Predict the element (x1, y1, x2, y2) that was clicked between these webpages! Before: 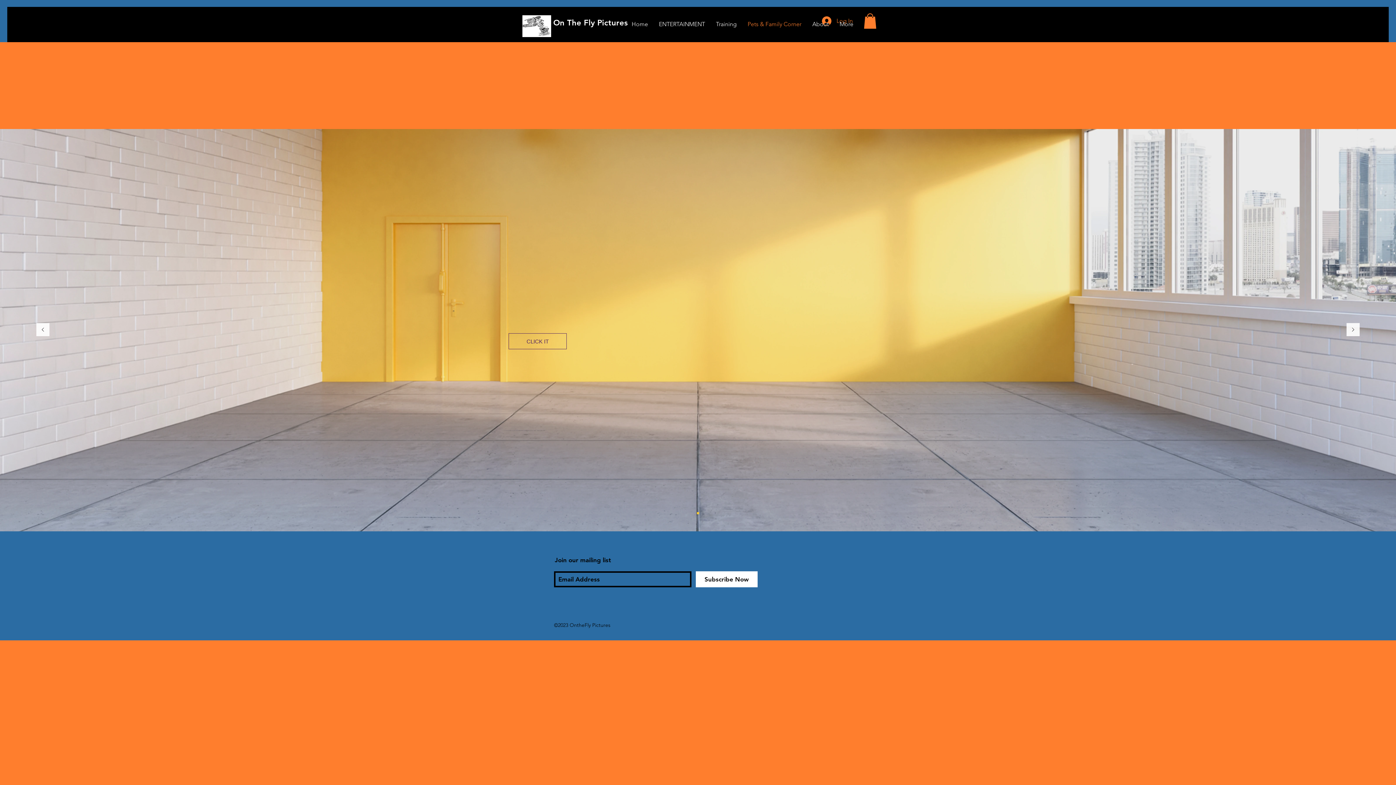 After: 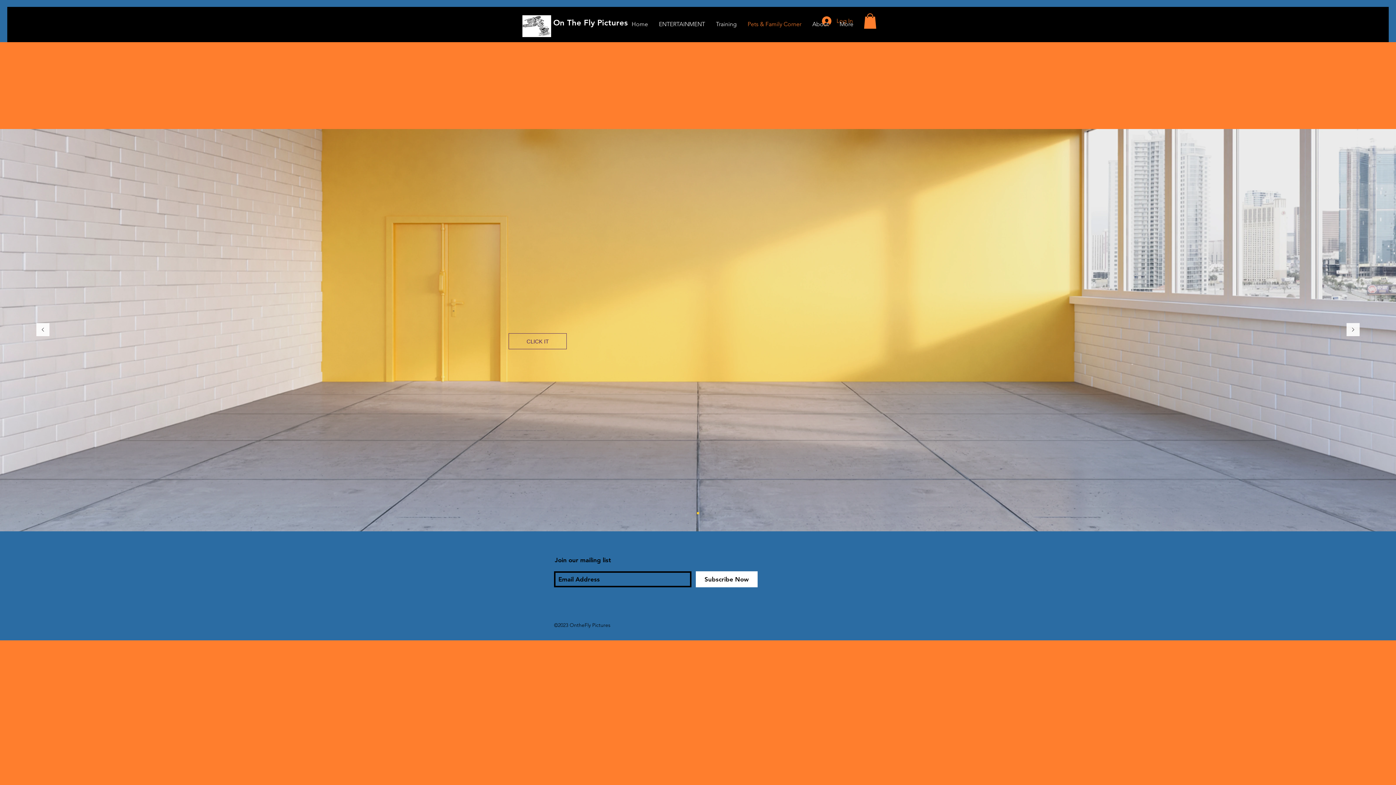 Action: bbox: (864, 13, 876, 28)